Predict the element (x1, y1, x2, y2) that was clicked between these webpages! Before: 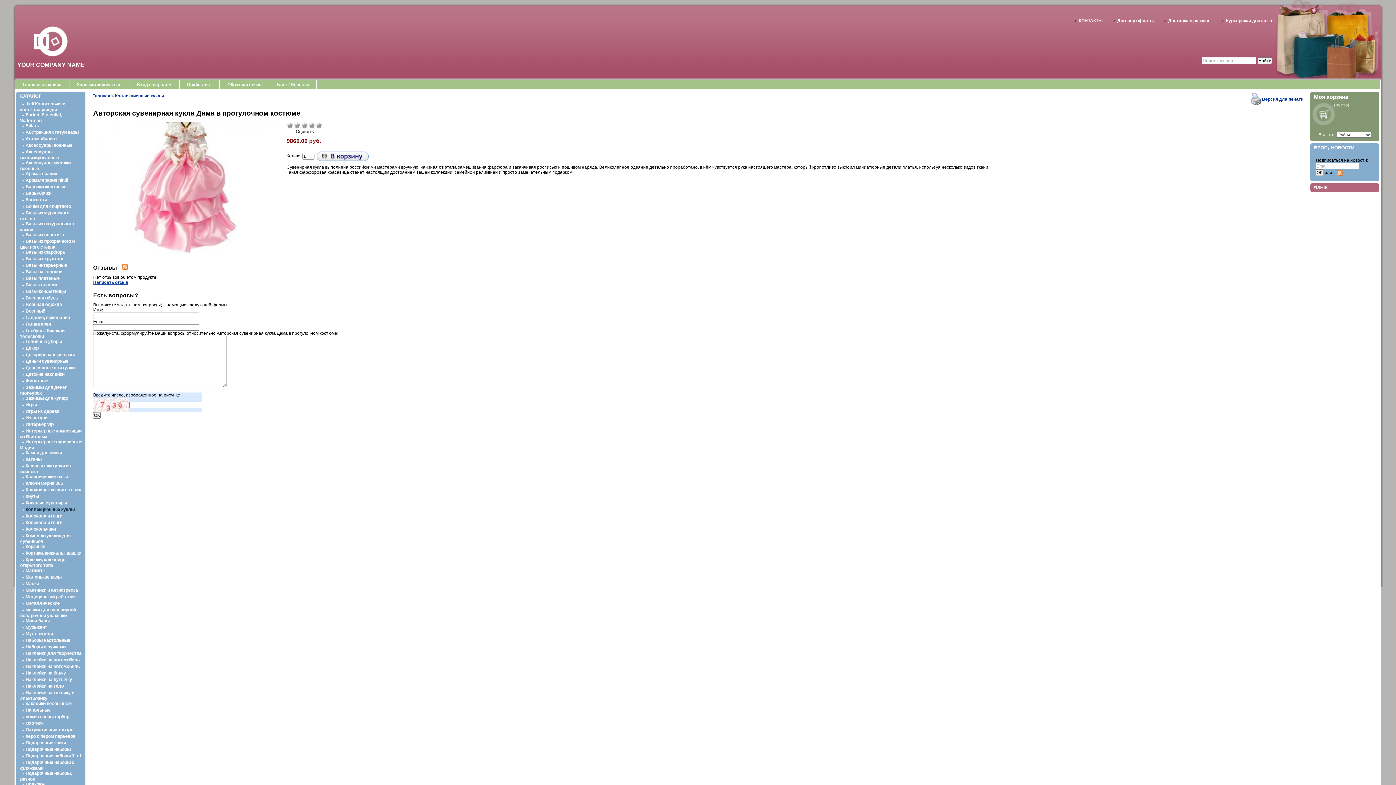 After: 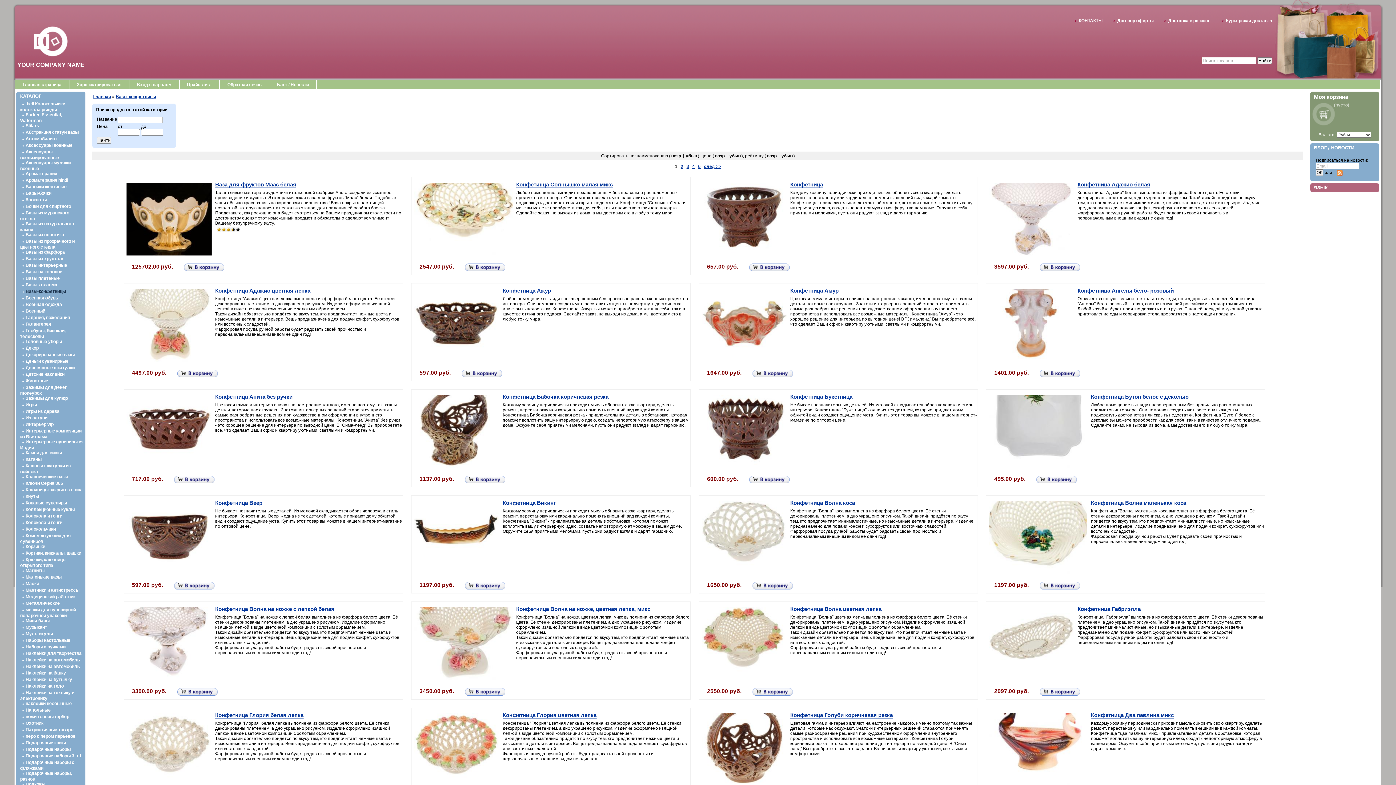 Action: bbox: (20, 289, 65, 294) label: Вазы-конфетницы